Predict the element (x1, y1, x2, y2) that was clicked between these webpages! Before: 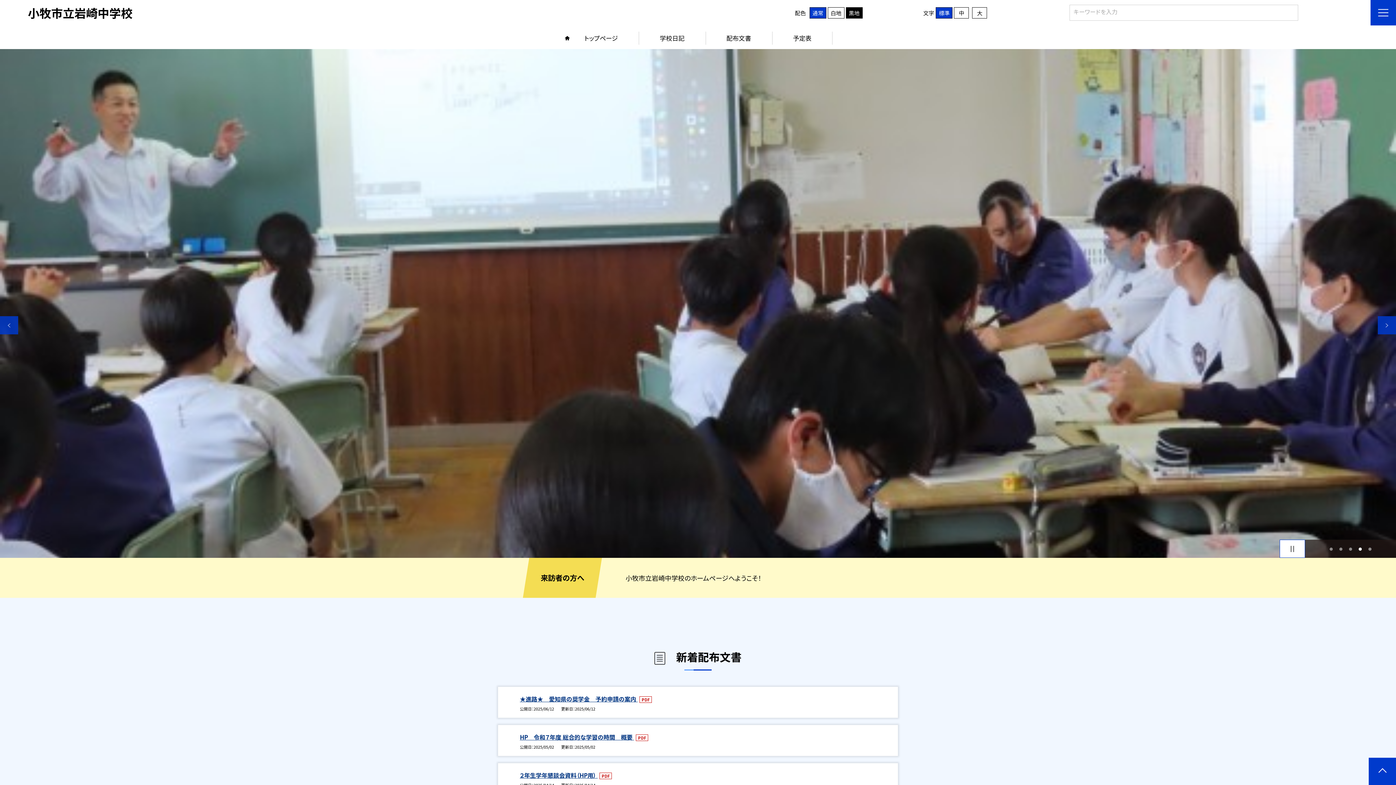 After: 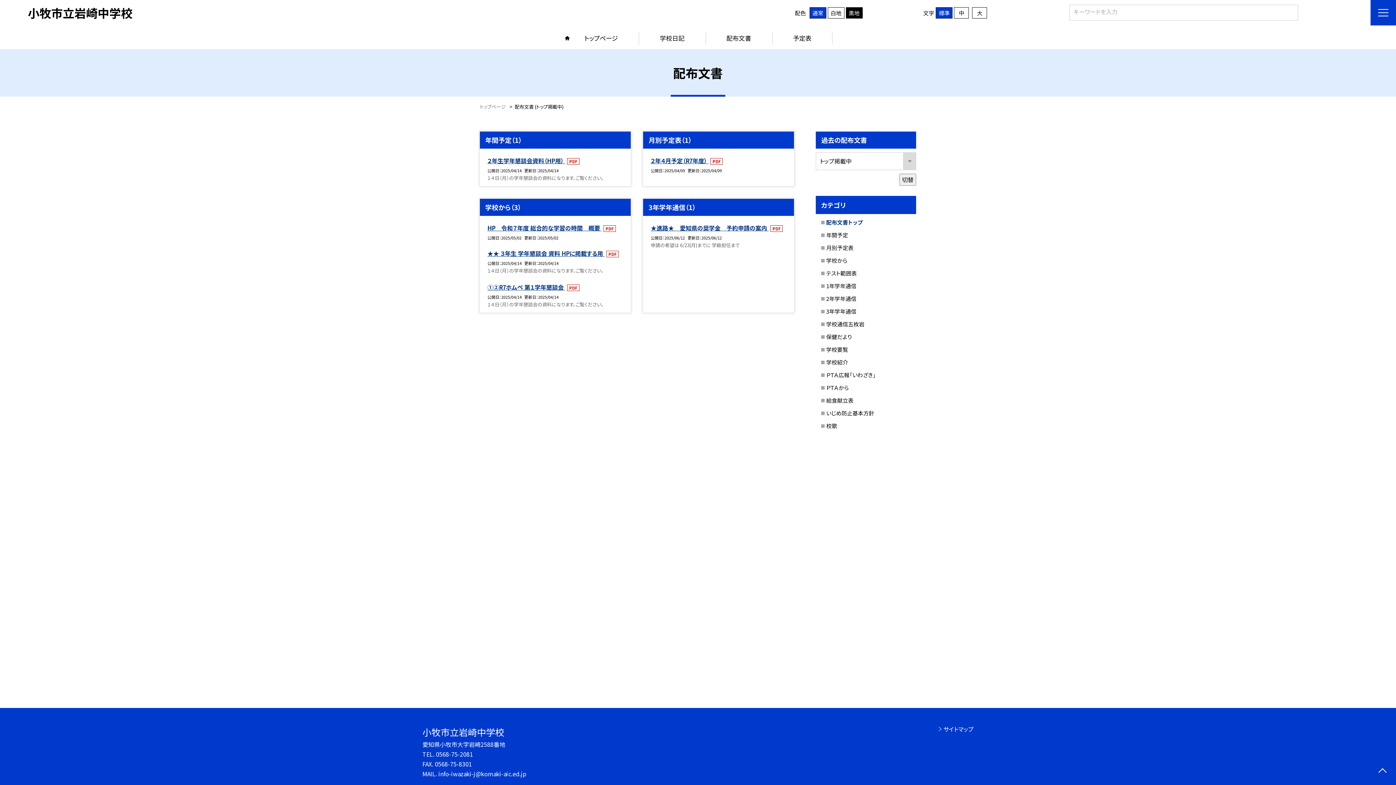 Action: label: 配布文書 bbox: (705, 27, 772, 49)